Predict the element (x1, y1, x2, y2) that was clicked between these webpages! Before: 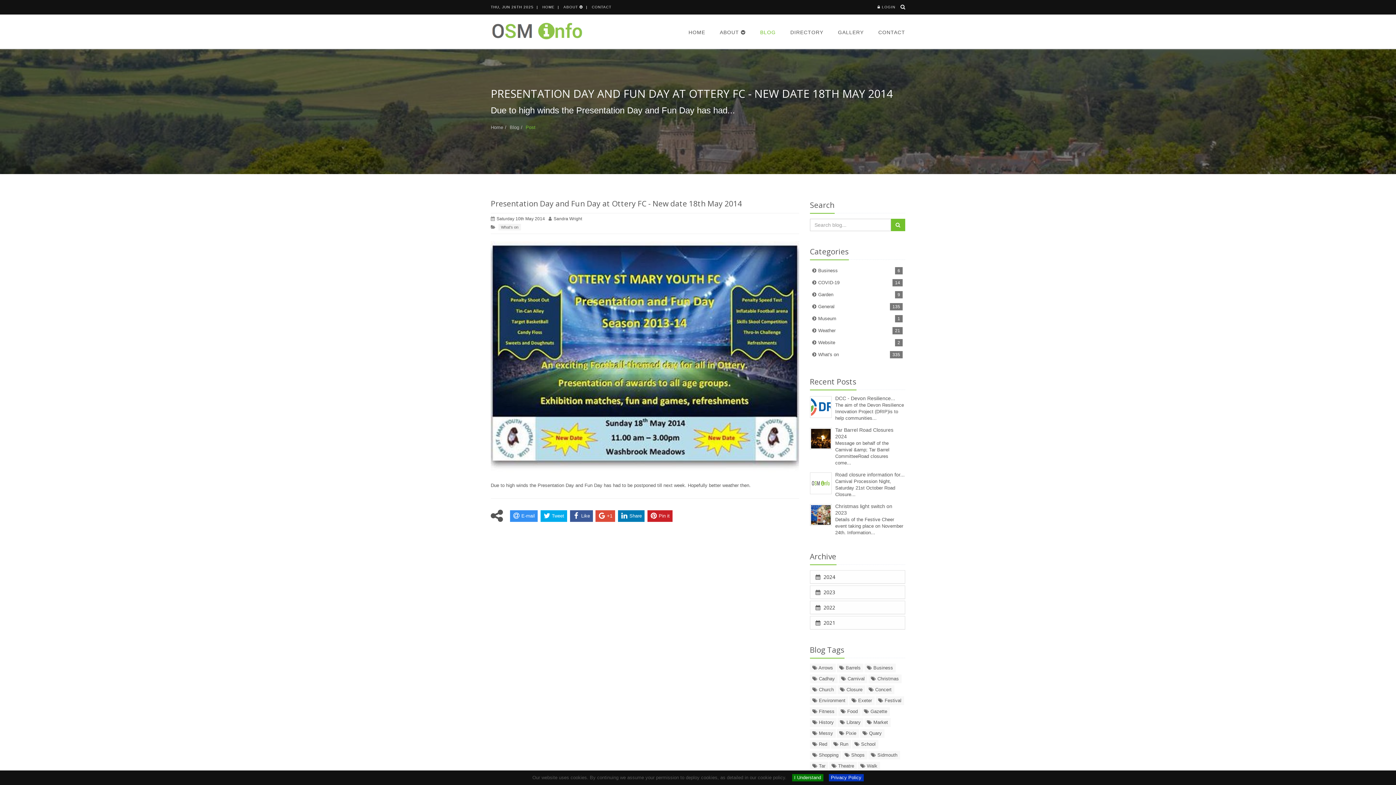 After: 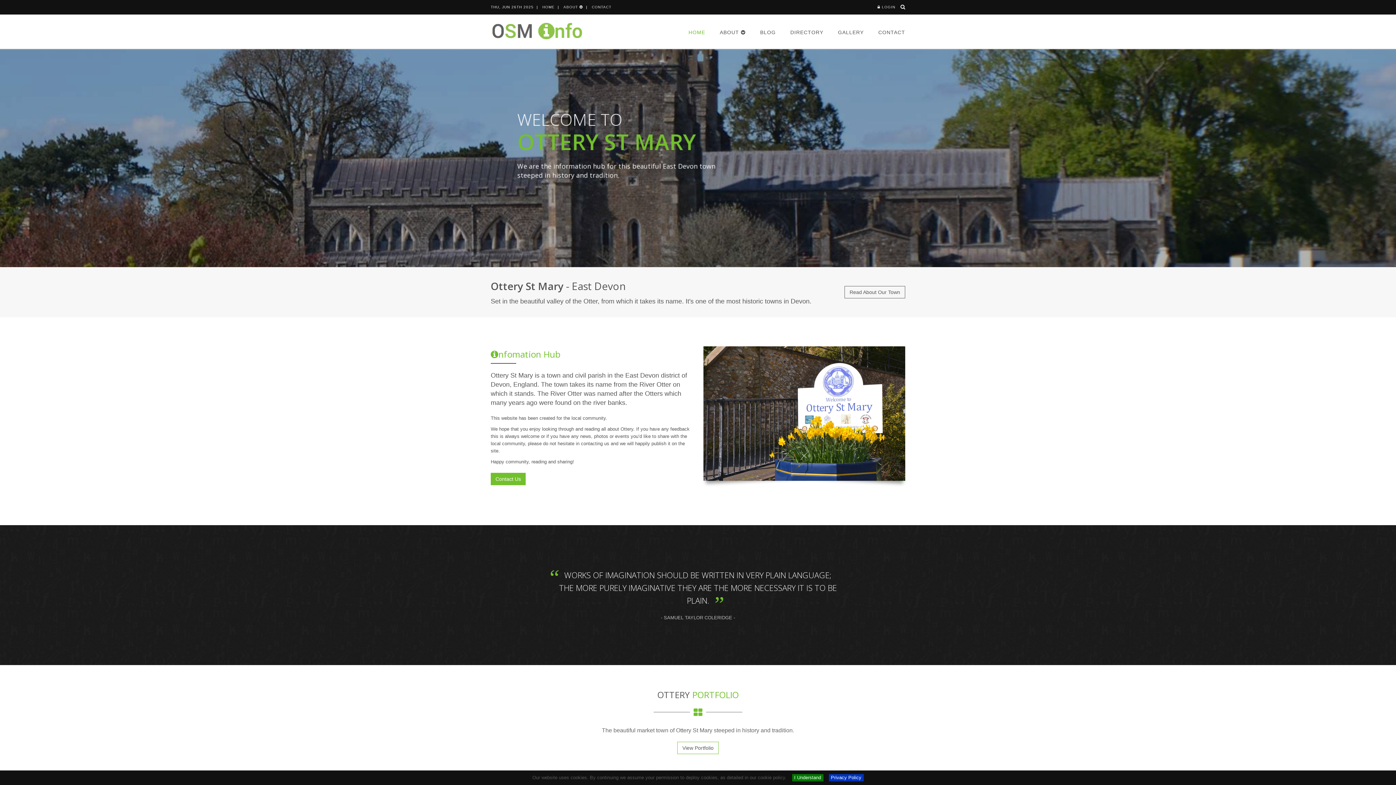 Action: label: HOME bbox: (681, 15, 712, 49)